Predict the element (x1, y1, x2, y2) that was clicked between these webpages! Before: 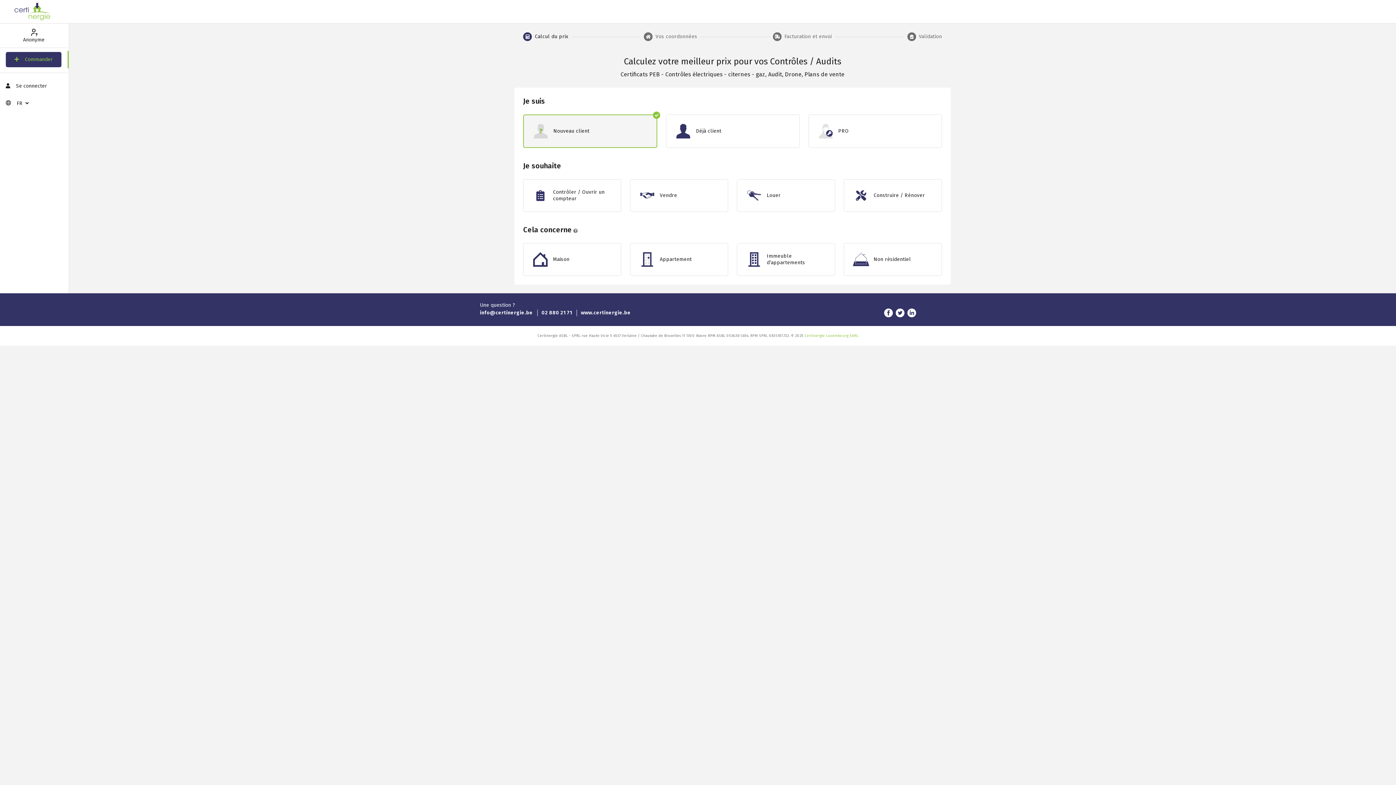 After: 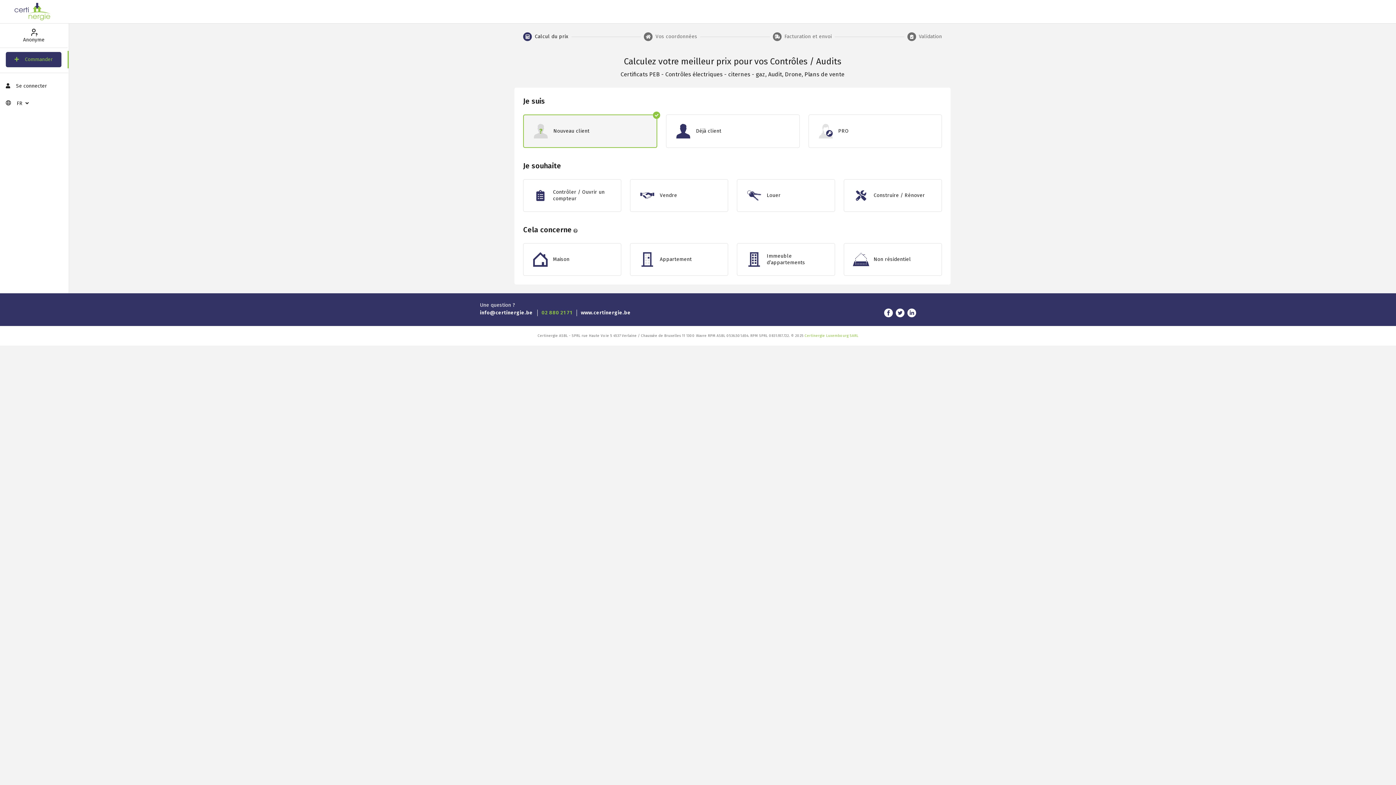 Action: bbox: (541, 309, 572, 316) label: 02 880 21 71